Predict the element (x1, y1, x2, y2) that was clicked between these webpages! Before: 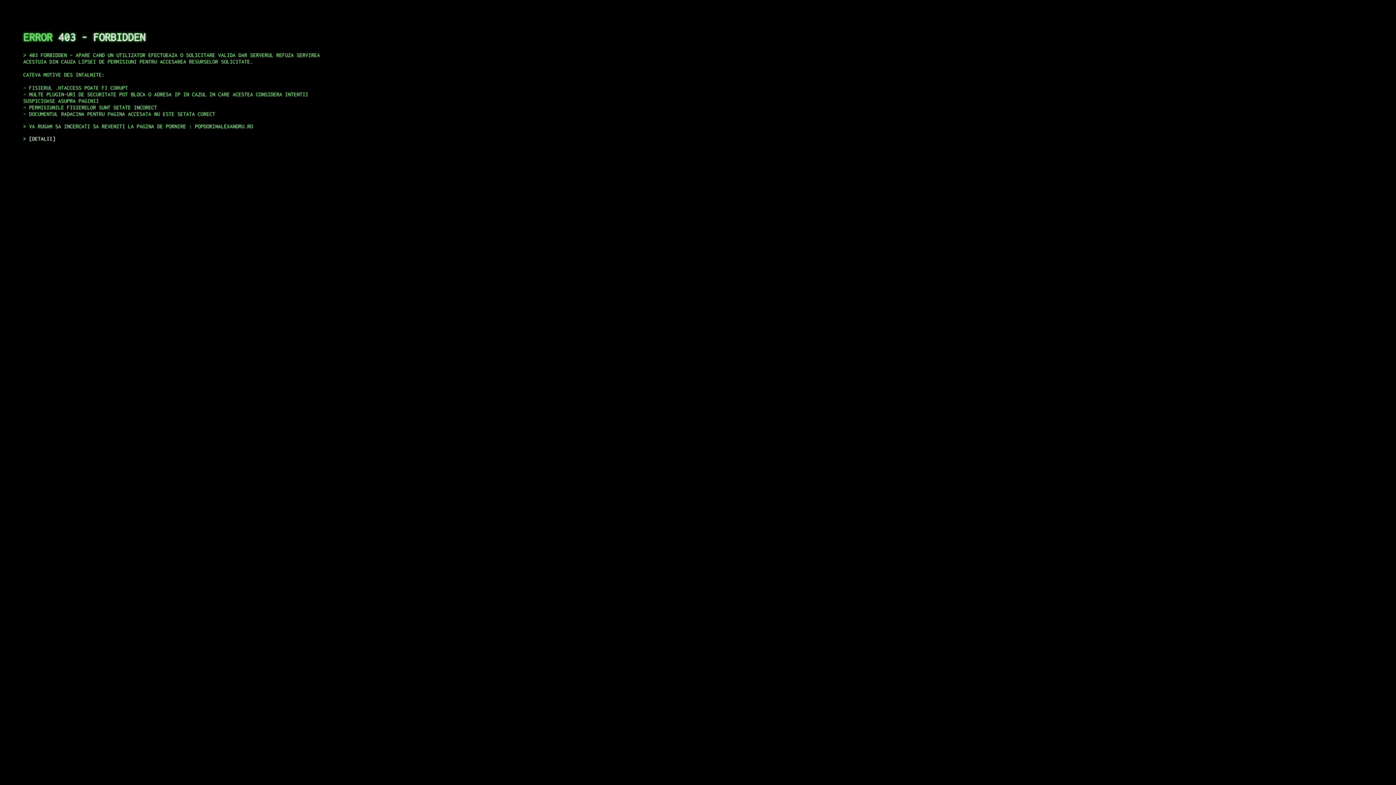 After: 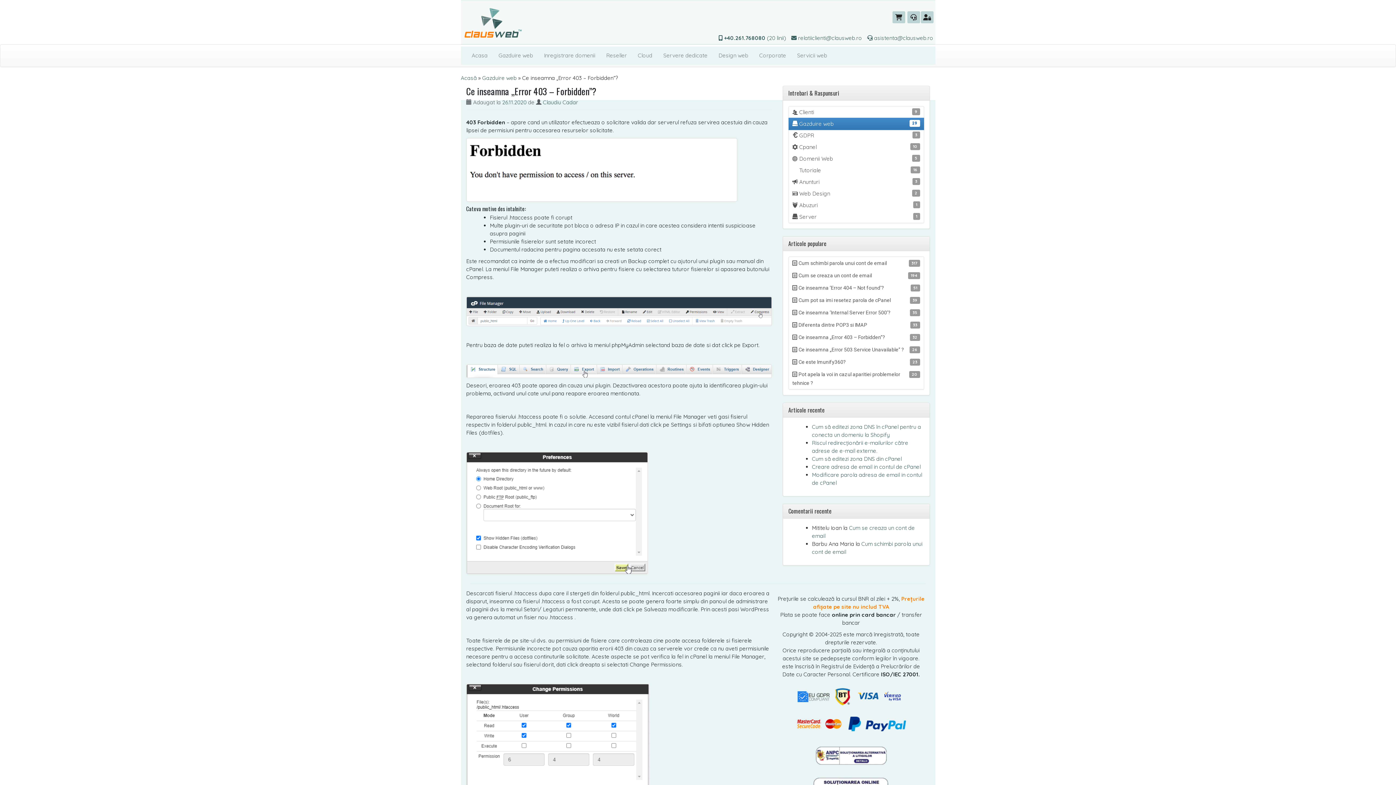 Action: bbox: (29, 135, 55, 141) label: DETALII